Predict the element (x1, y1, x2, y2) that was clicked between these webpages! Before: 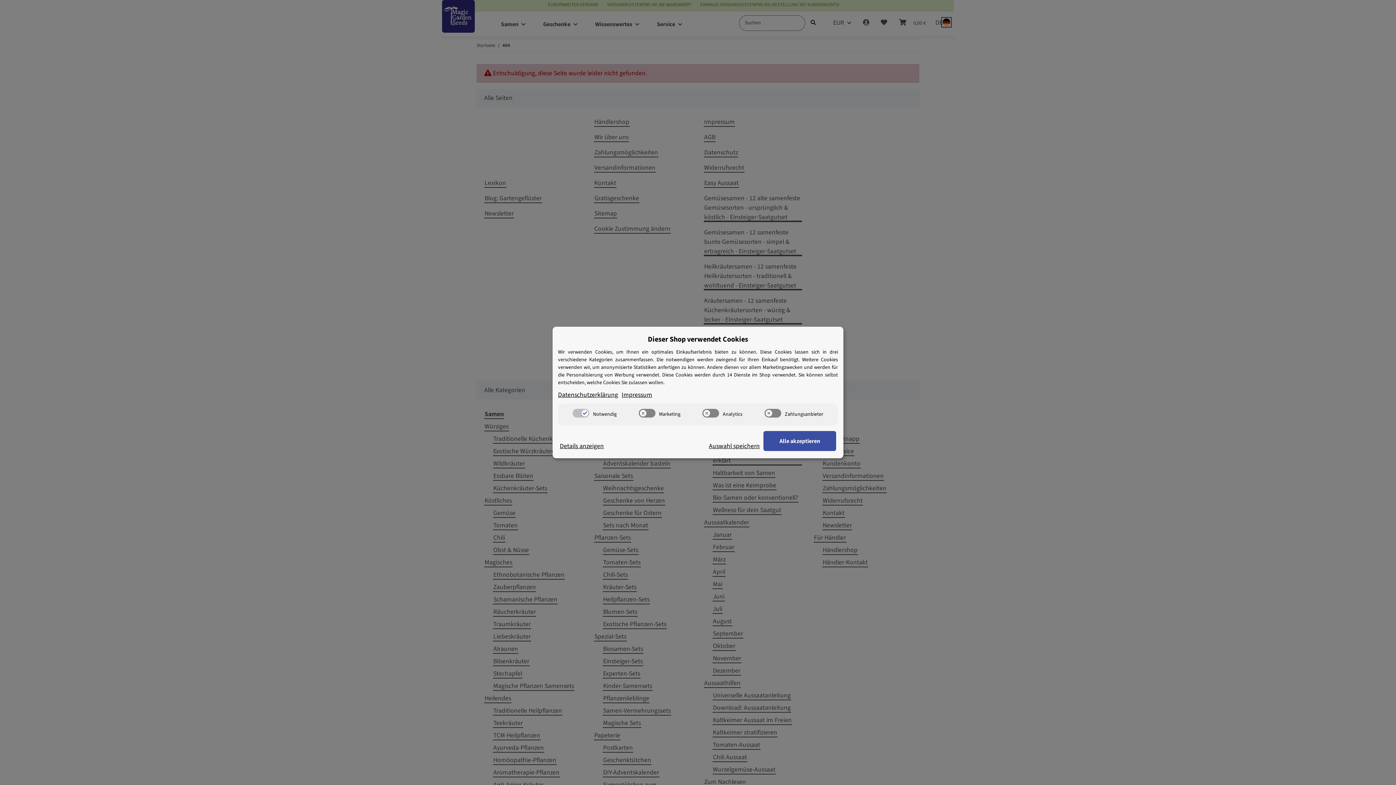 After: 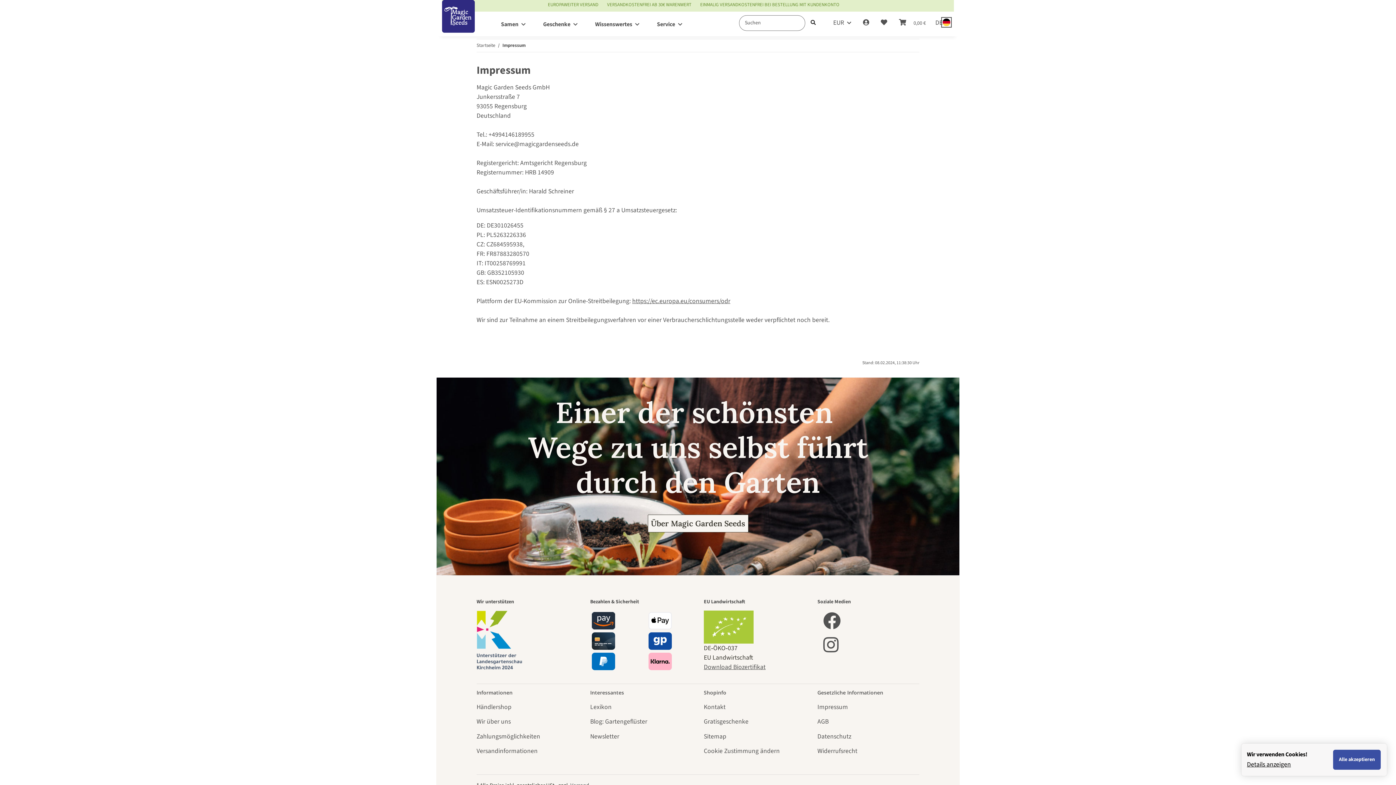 Action: label: Impressum bbox: (621, 390, 652, 400)